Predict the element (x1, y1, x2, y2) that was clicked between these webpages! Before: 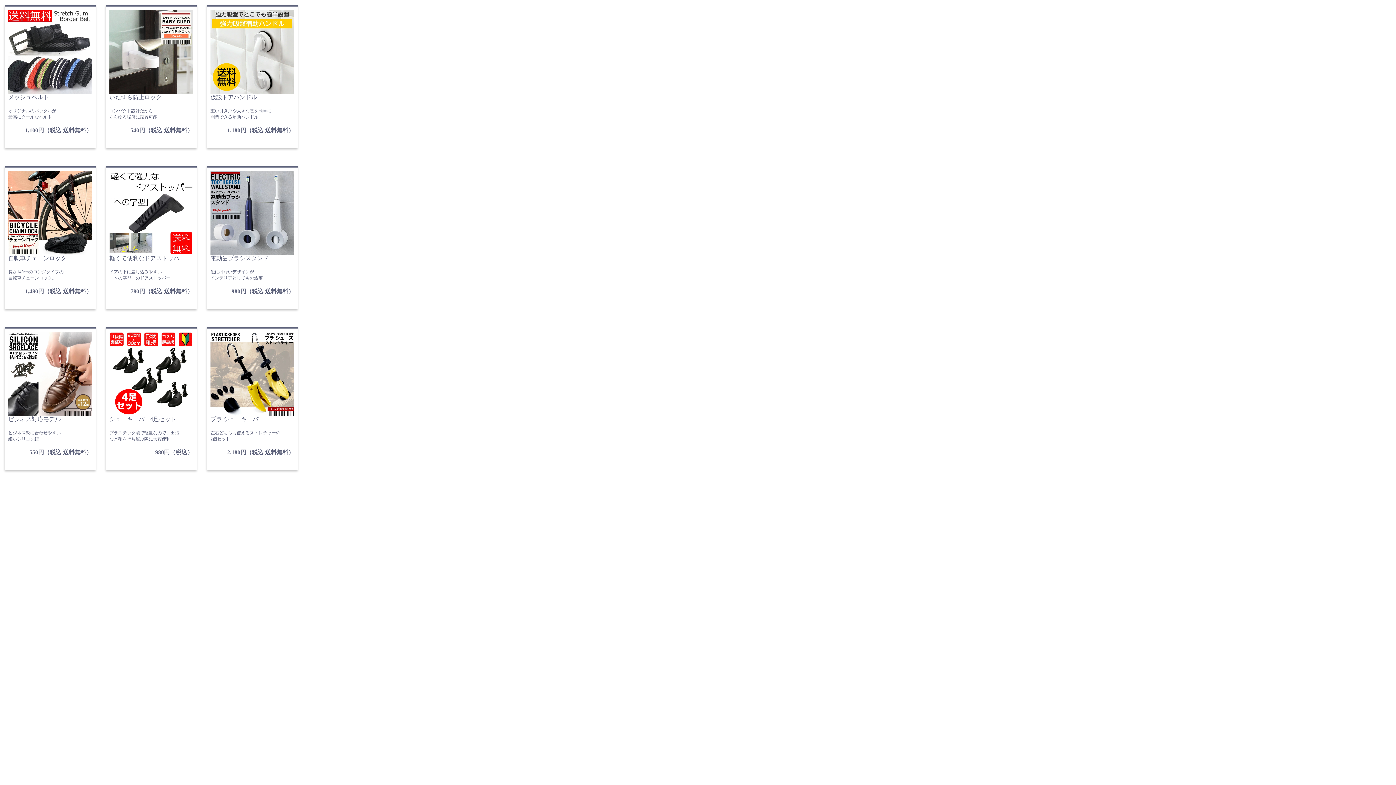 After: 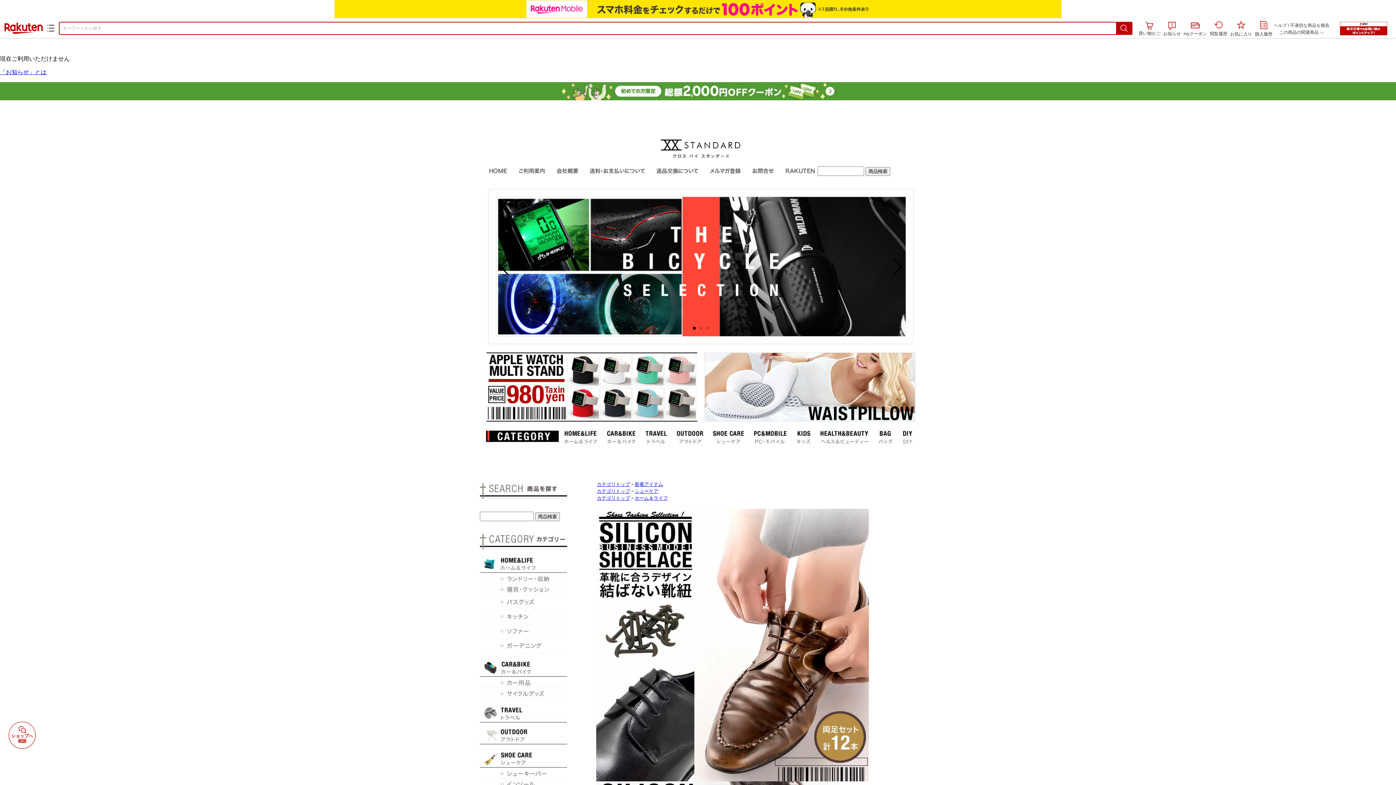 Action: bbox: (8, 332, 92, 416)